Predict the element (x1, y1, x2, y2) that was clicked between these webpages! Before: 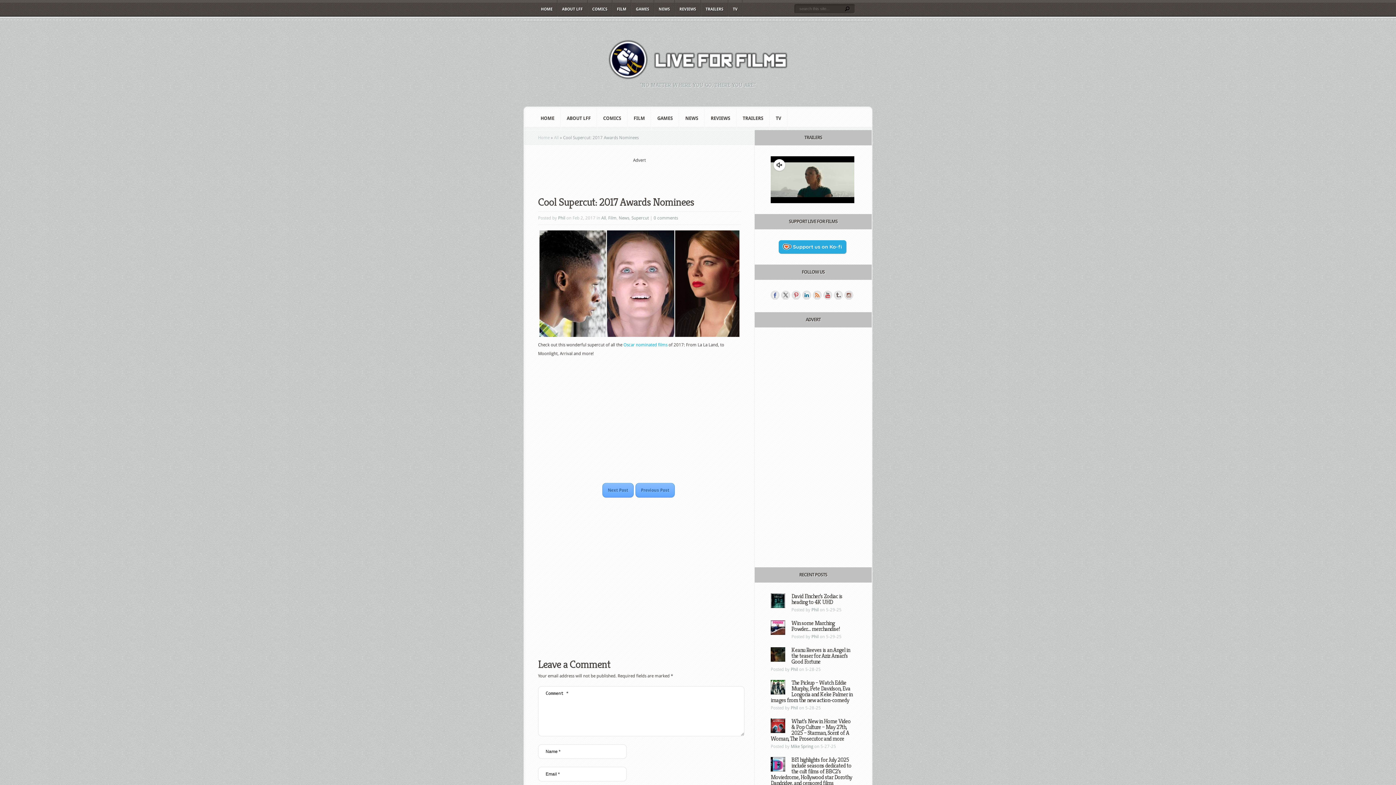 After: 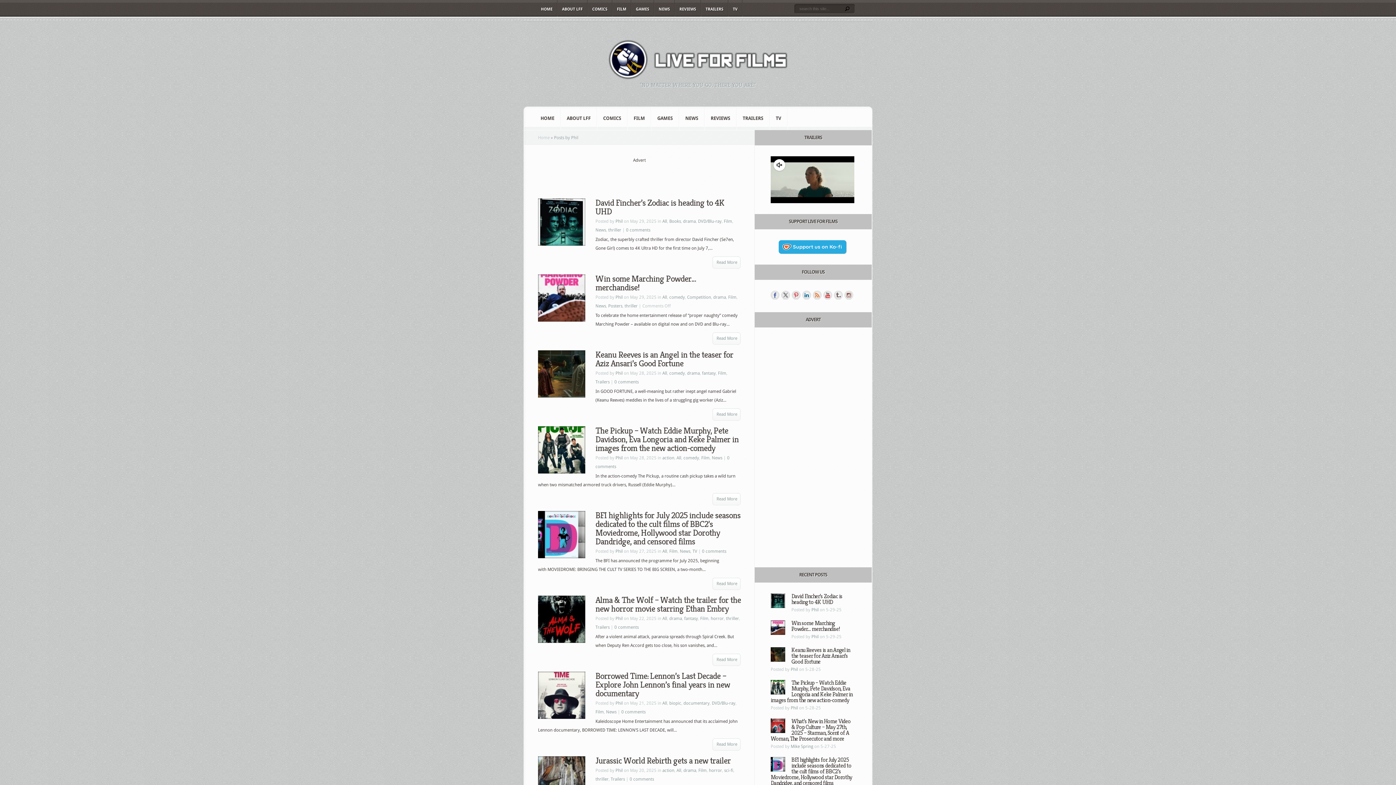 Action: bbox: (811, 607, 818, 612) label: Phil